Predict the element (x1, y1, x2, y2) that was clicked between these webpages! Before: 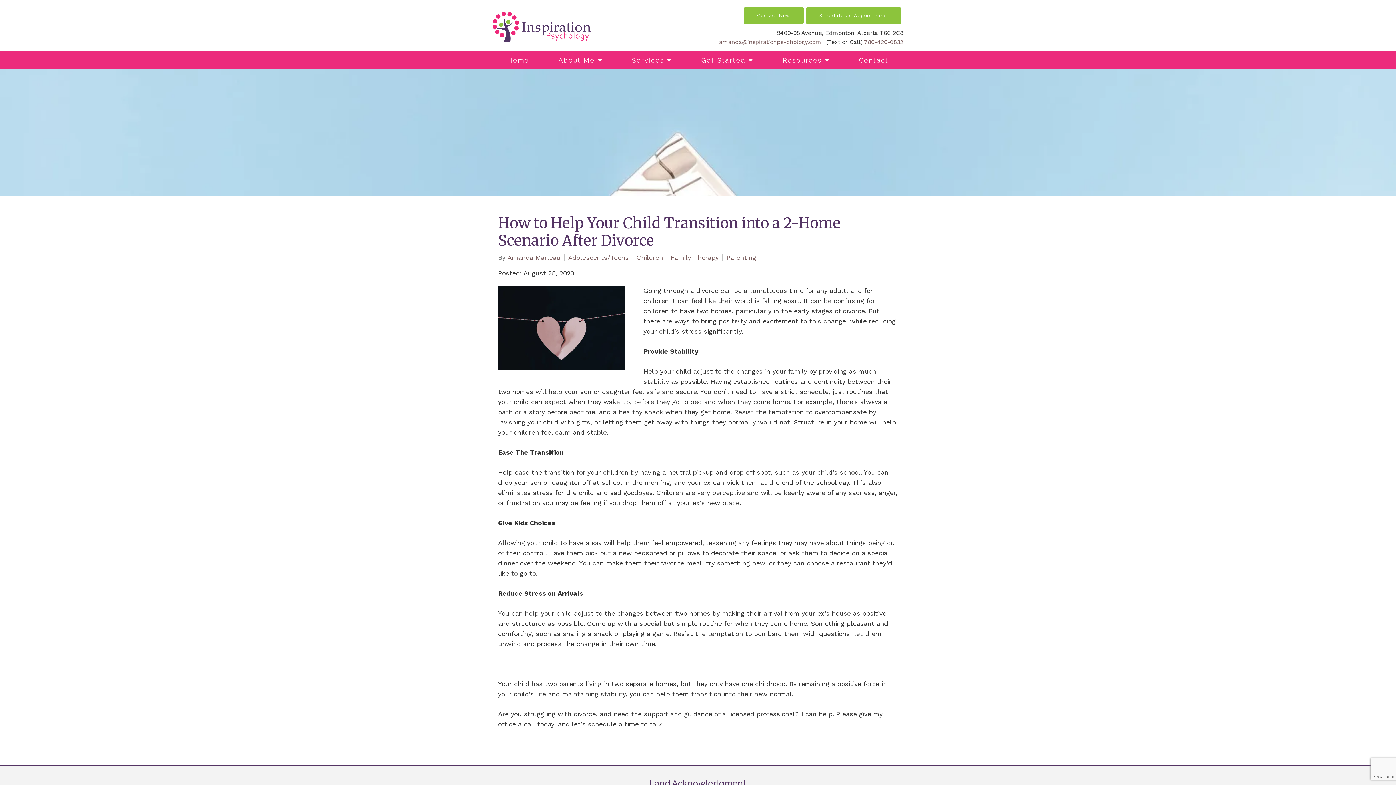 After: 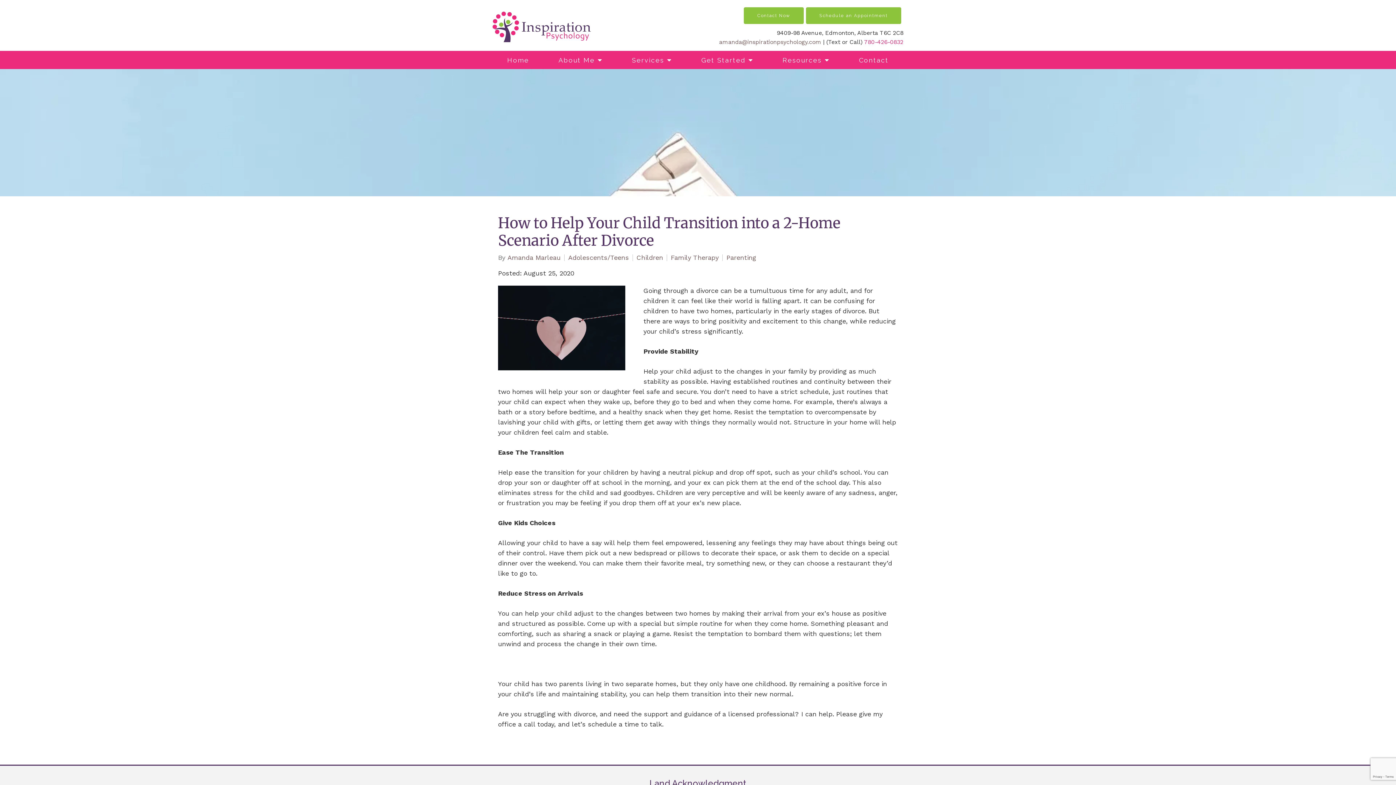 Action: bbox: (864, 38, 903, 45) label: 780-426-0832